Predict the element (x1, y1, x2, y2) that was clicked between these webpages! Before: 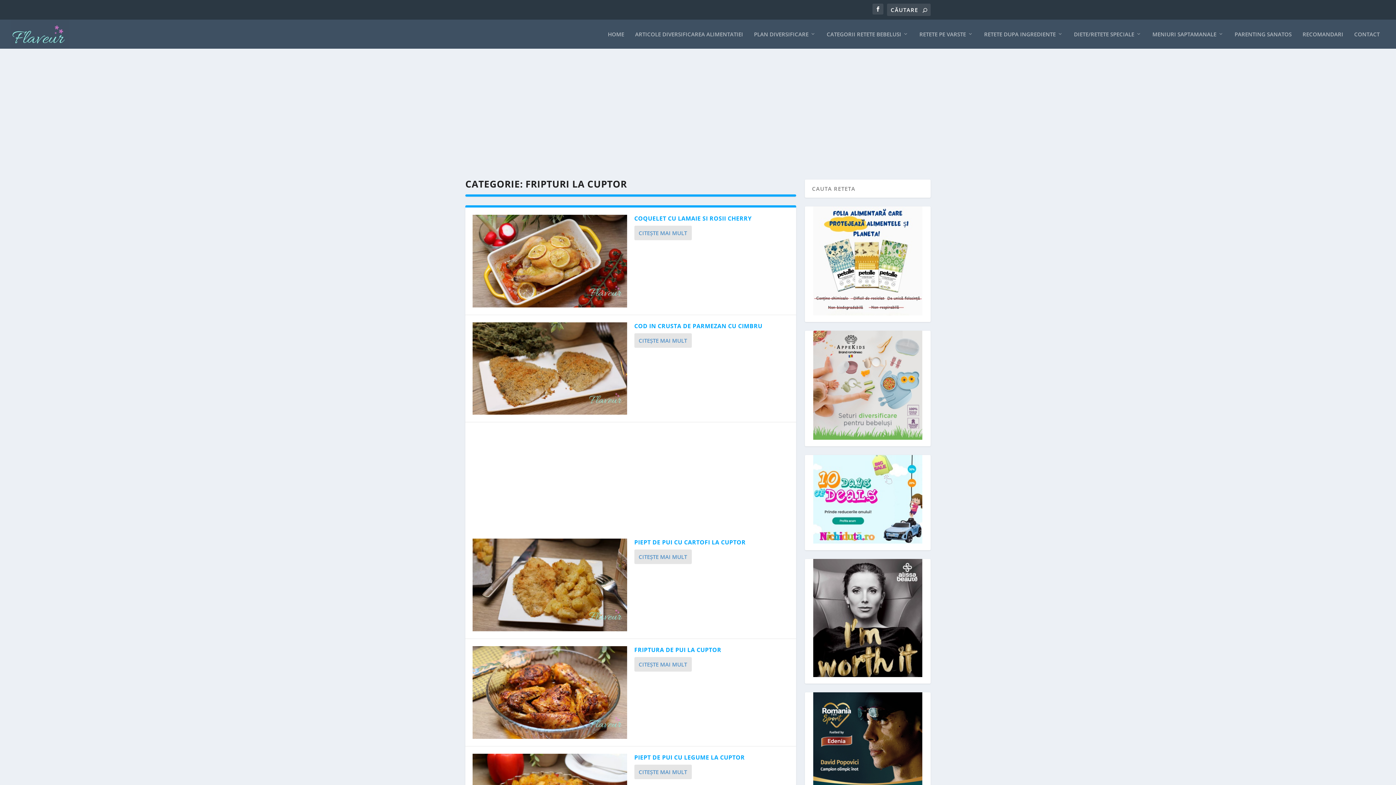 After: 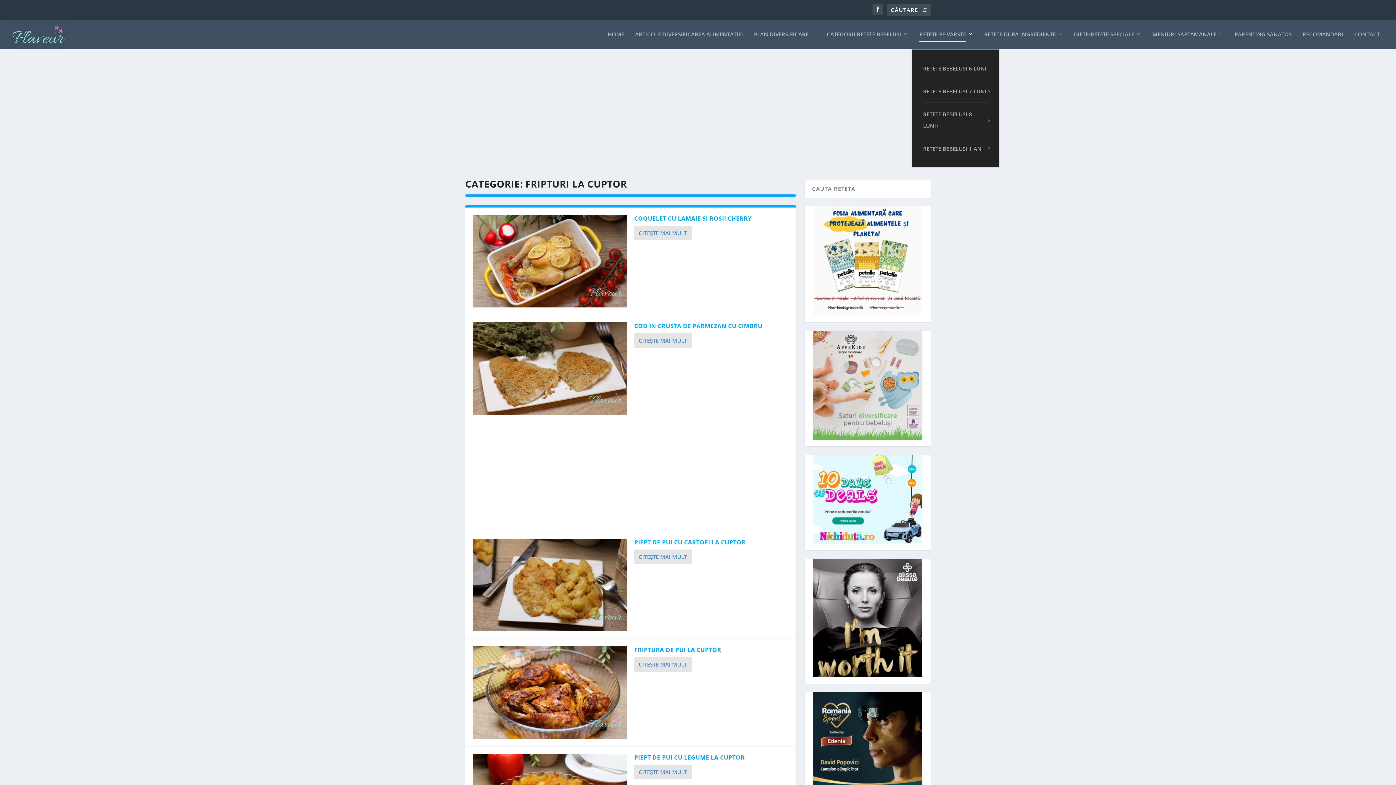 Action: bbox: (919, 31, 973, 48) label: RETETE PE VARSTE